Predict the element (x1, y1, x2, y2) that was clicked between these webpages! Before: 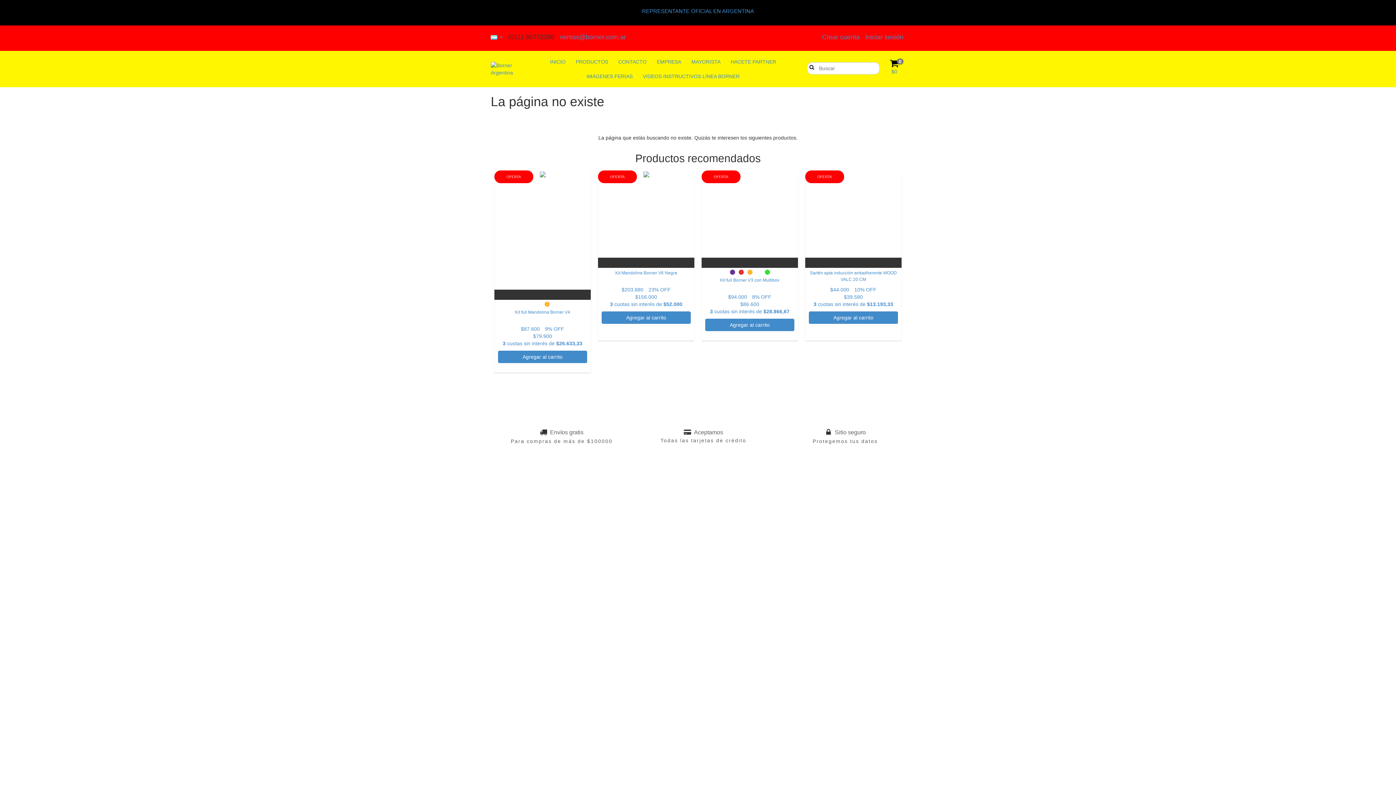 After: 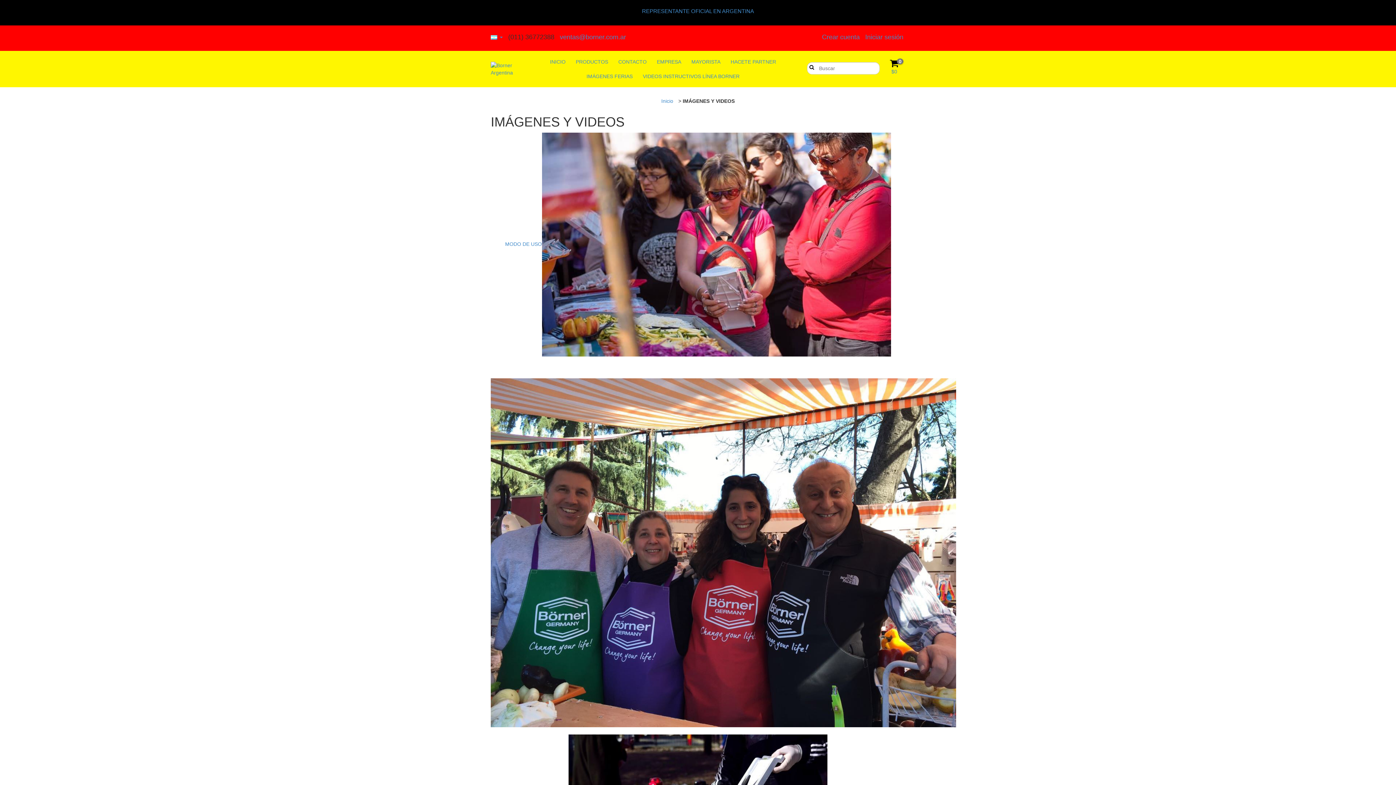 Action: label: IMÁGENES FERIAS bbox: (582, 69, 637, 83)